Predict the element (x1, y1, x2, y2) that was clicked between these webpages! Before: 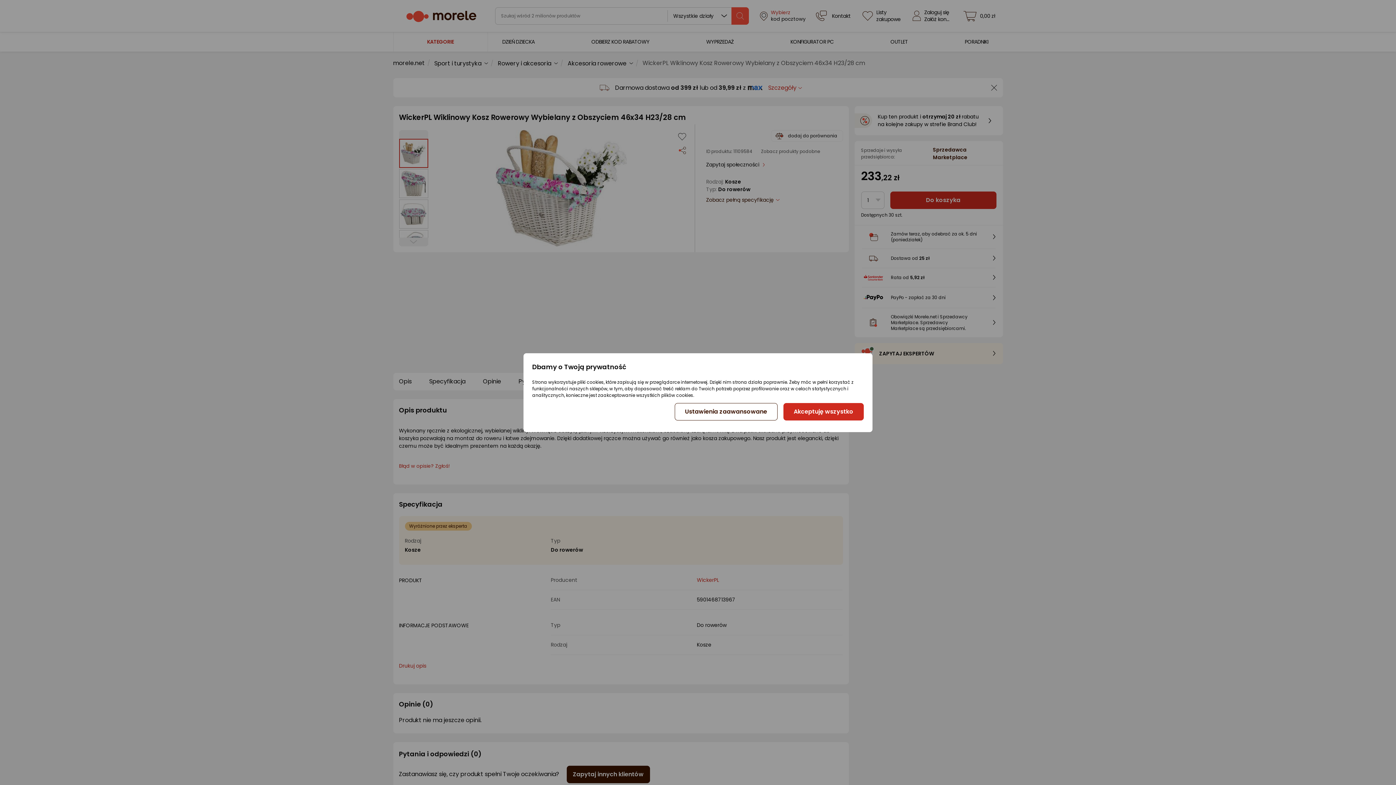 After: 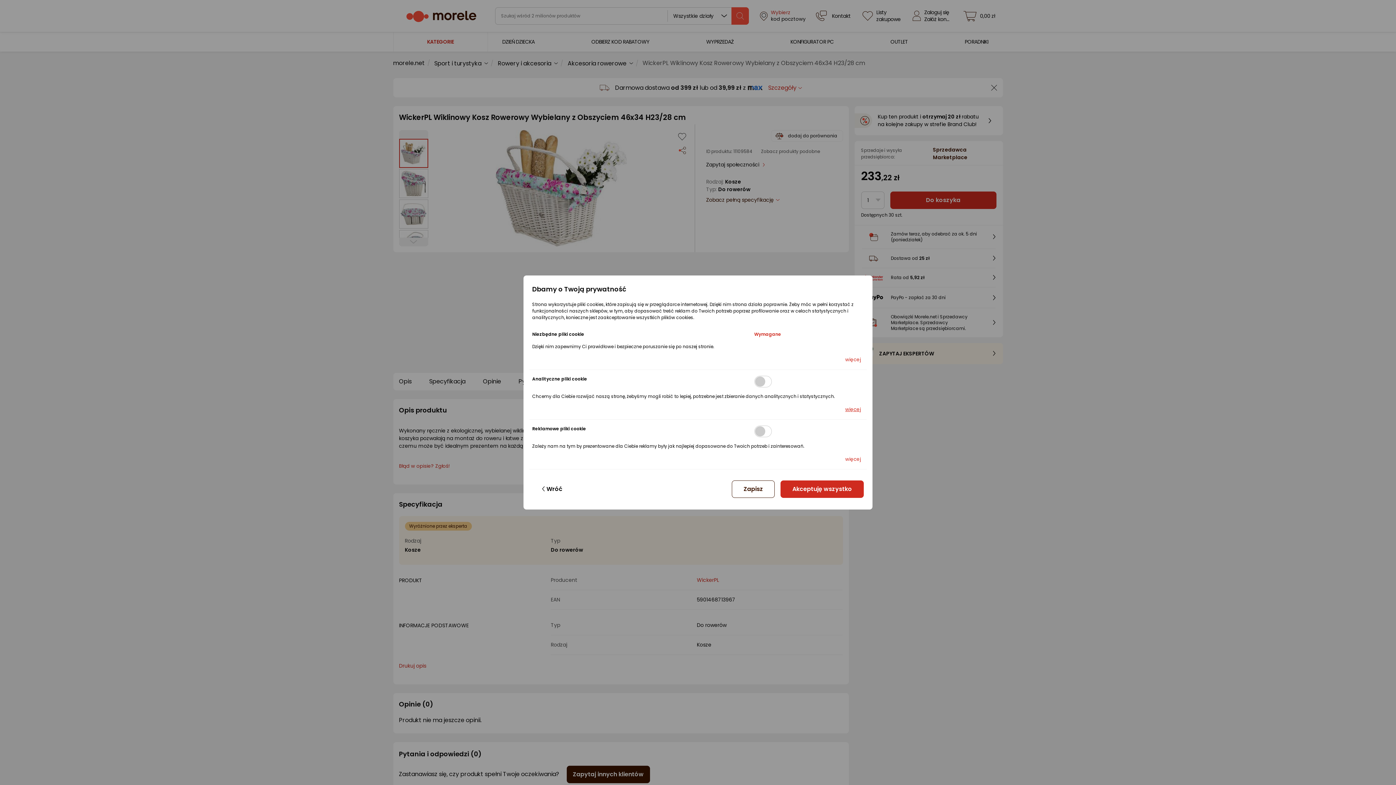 Action: label: Ustawienia zaawansowane bbox: (674, 403, 777, 420)